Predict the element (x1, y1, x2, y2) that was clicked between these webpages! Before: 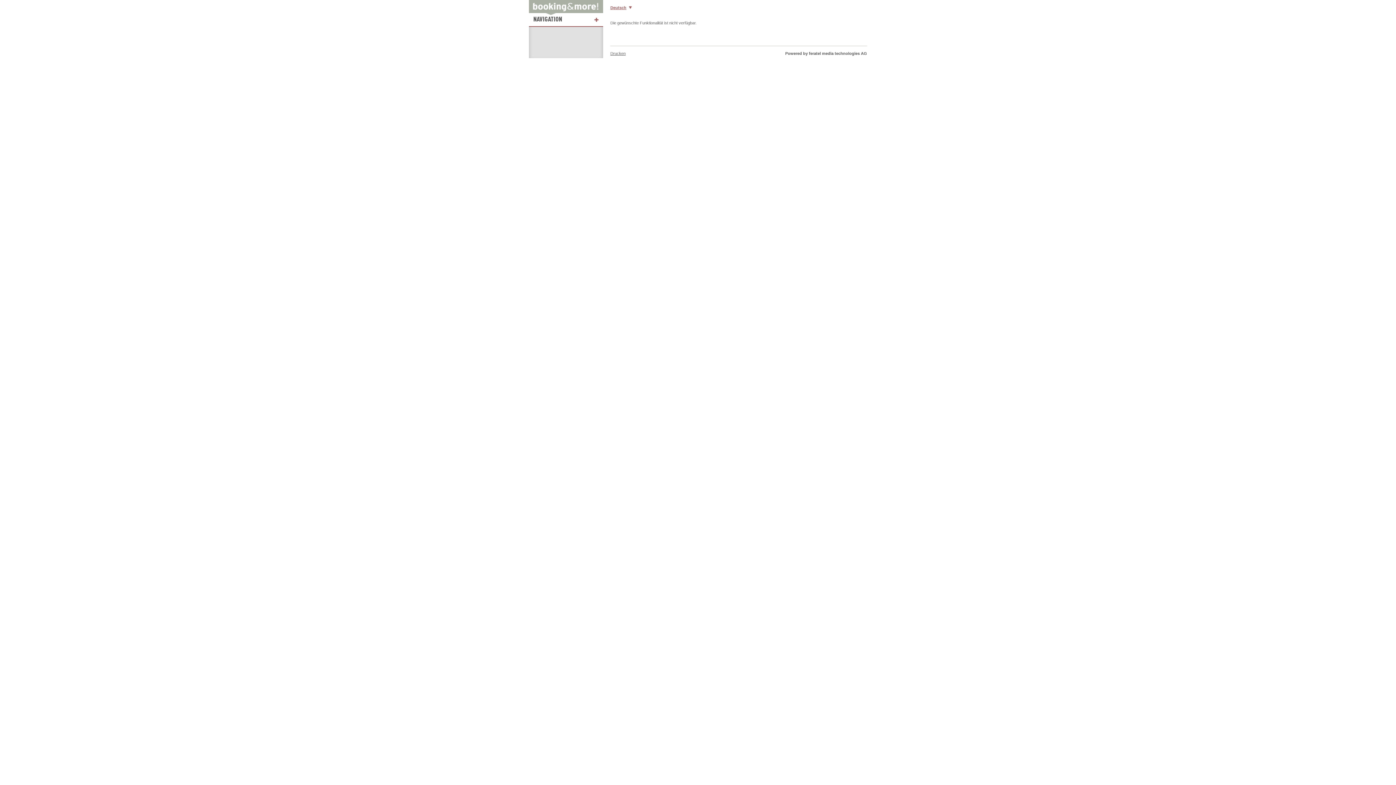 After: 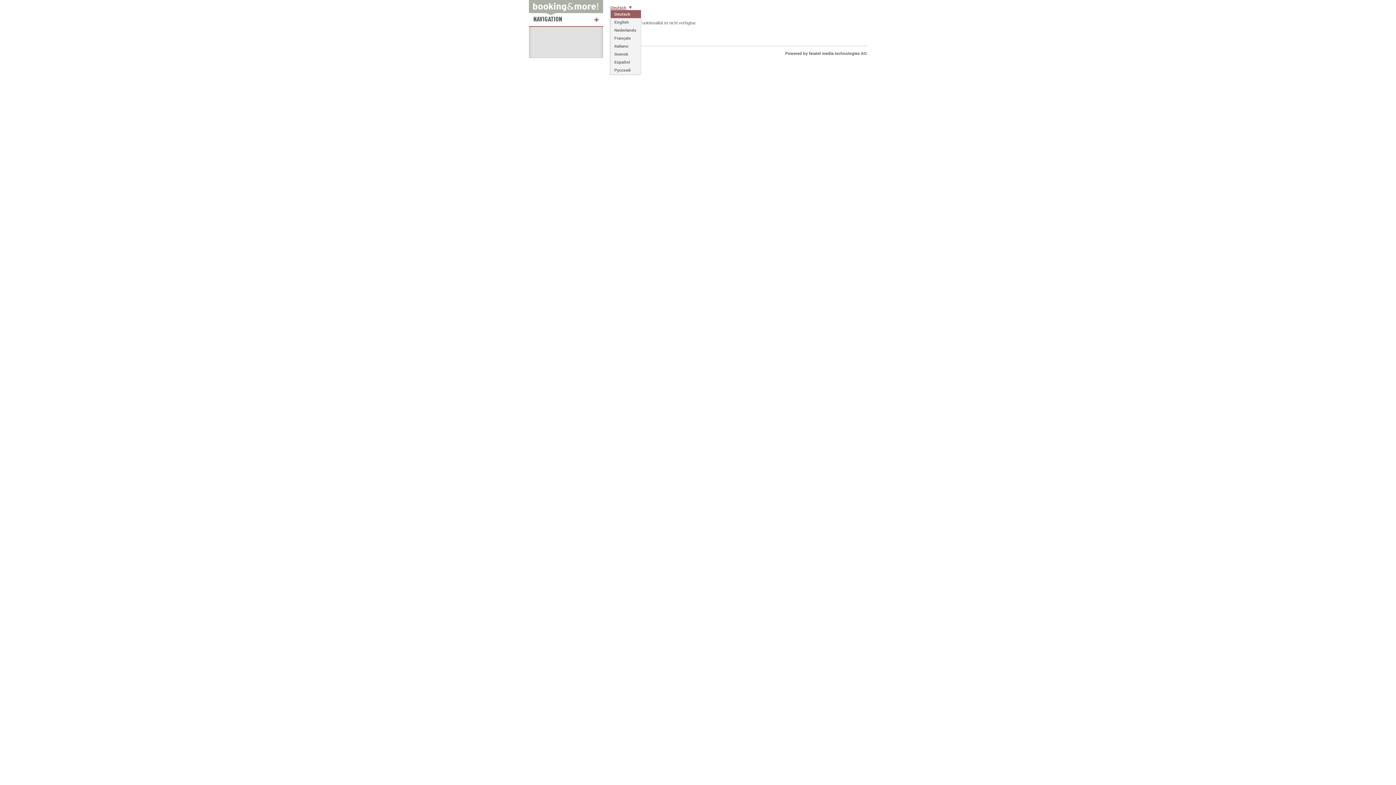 Action: label: Deutsch bbox: (610, 5, 632, 9)